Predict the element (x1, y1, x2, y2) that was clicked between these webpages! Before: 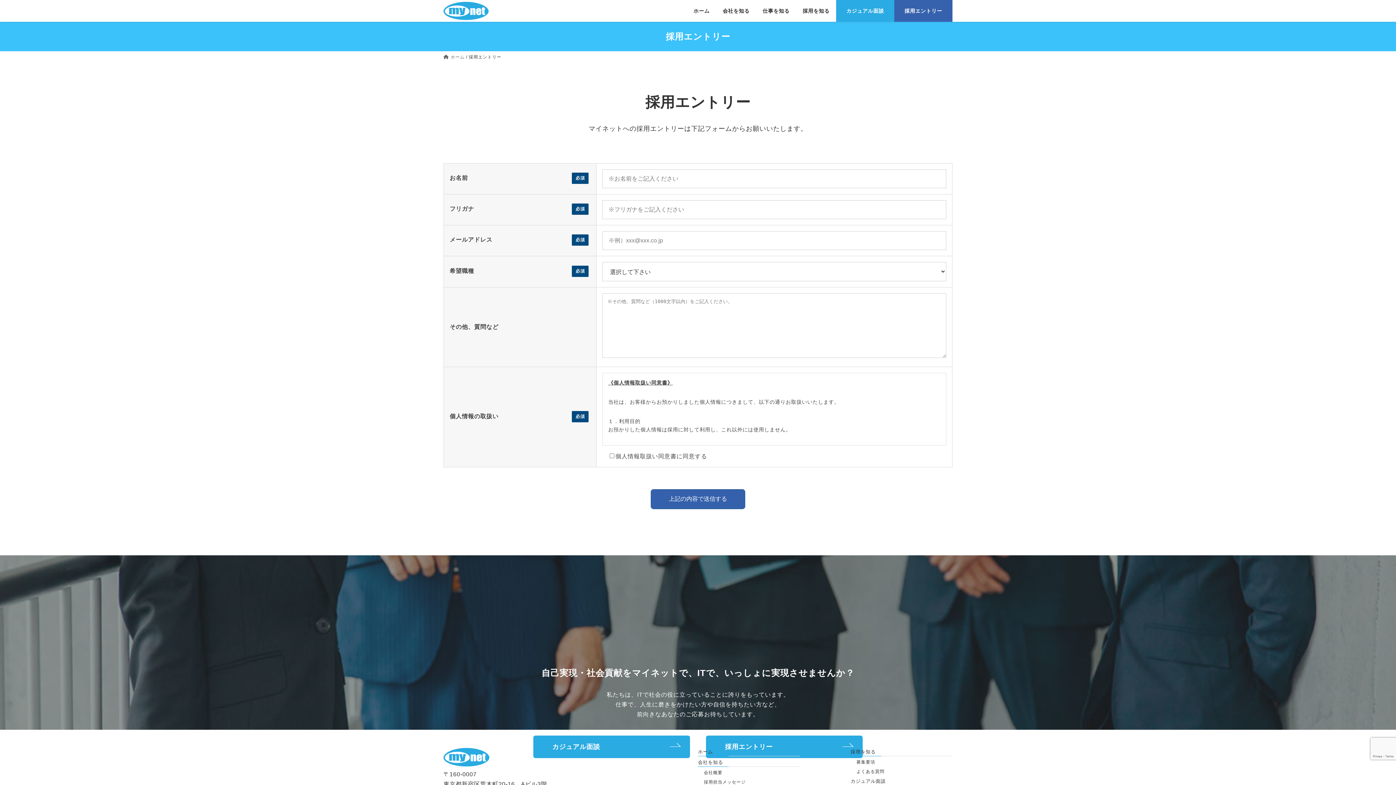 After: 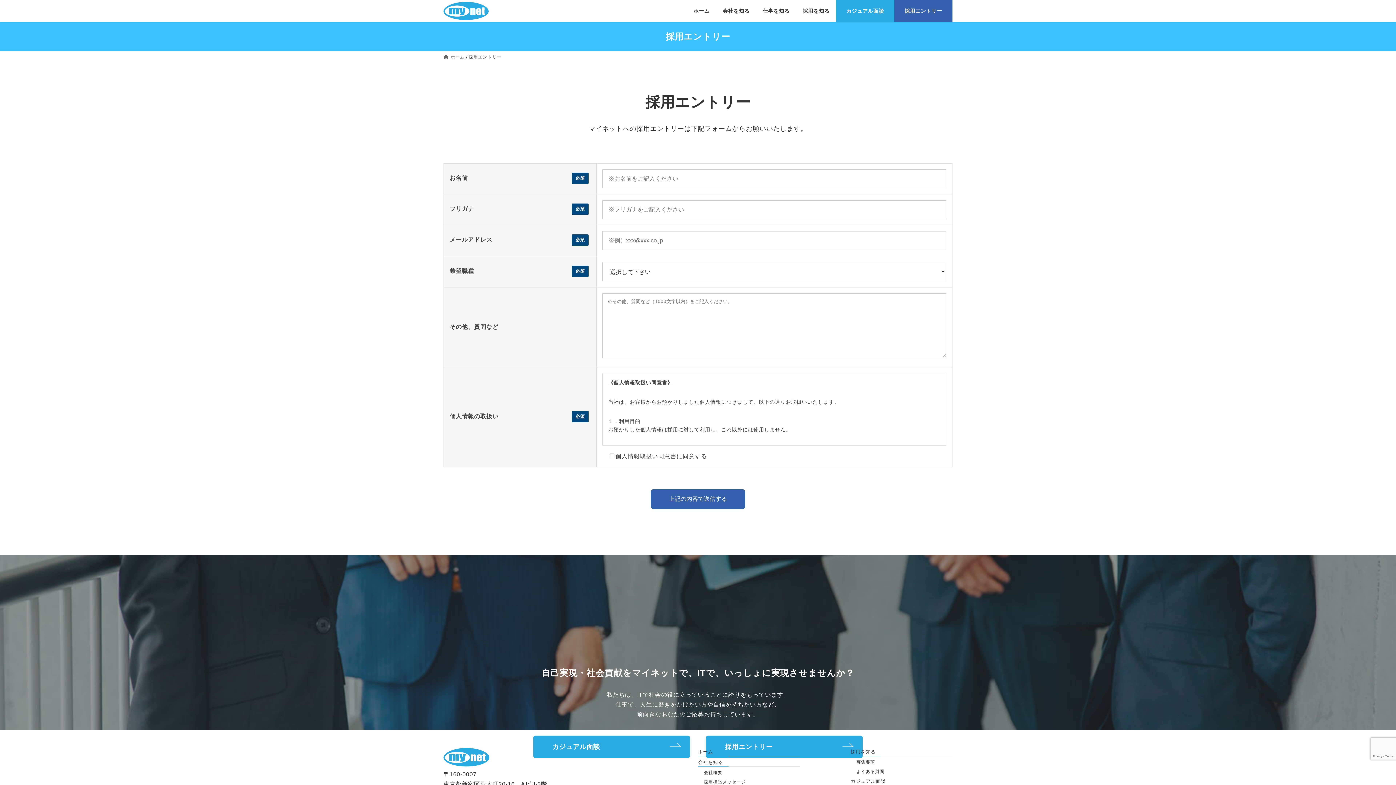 Action: label: 採用エントリー bbox: (894, 0, 952, 21)